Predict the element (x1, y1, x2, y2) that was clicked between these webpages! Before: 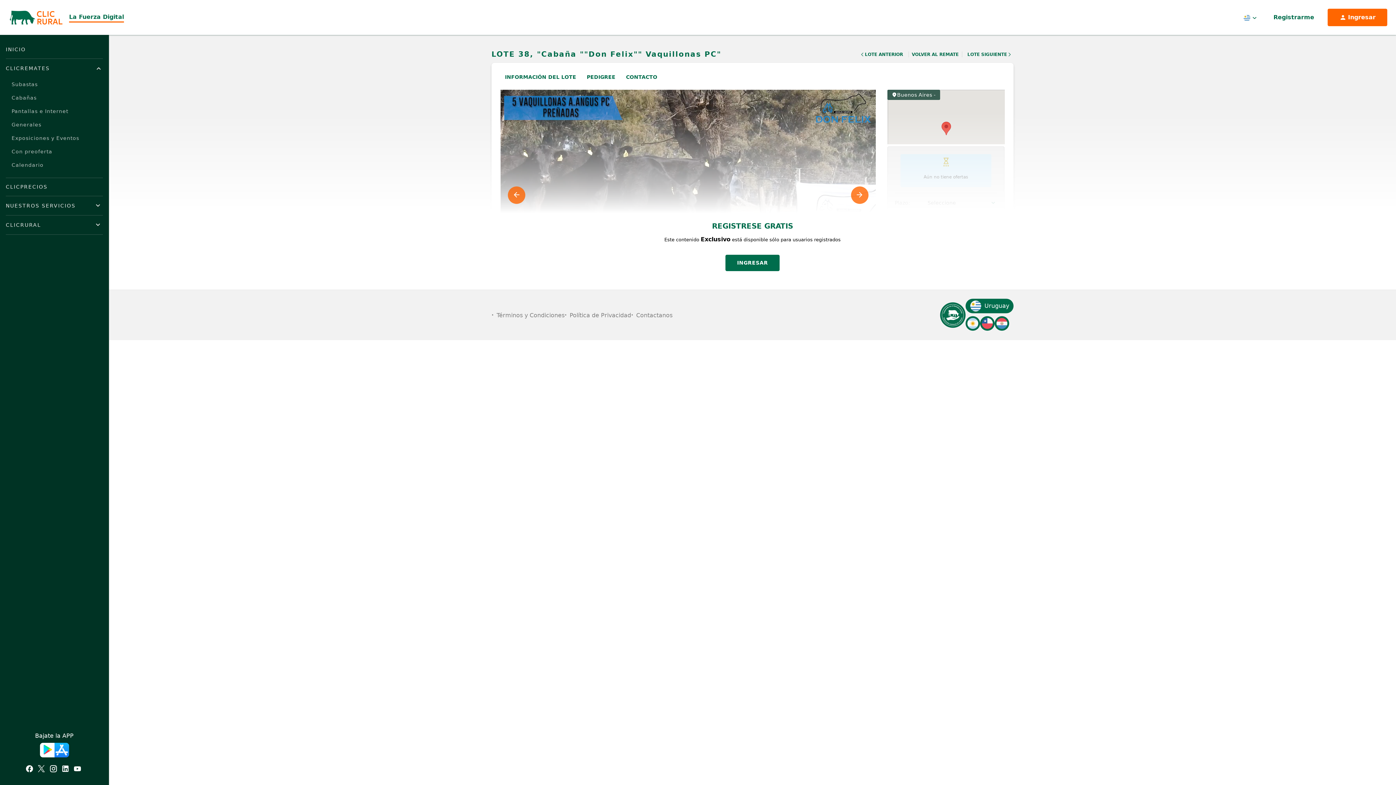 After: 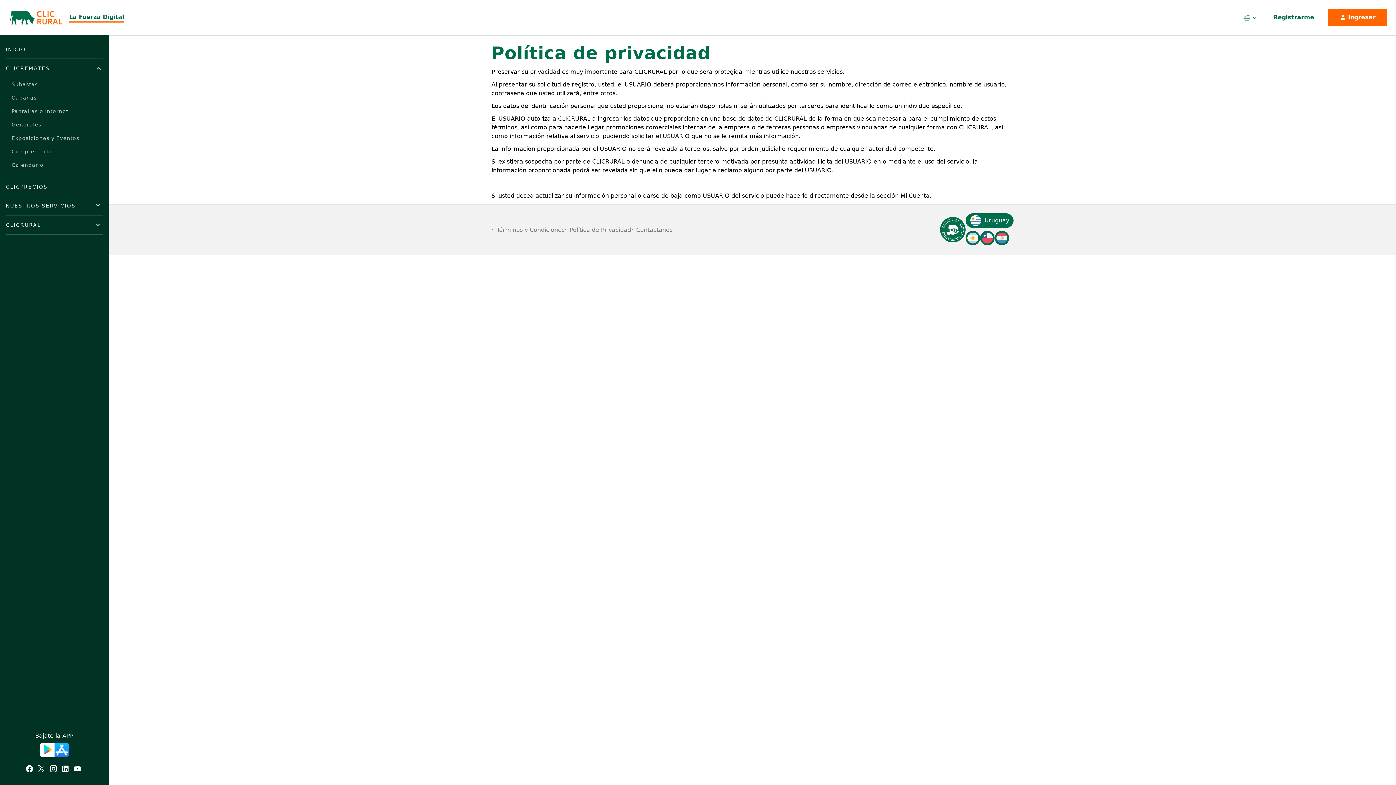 Action: label: Política de Privacidad bbox: (569, 310, 631, 319)